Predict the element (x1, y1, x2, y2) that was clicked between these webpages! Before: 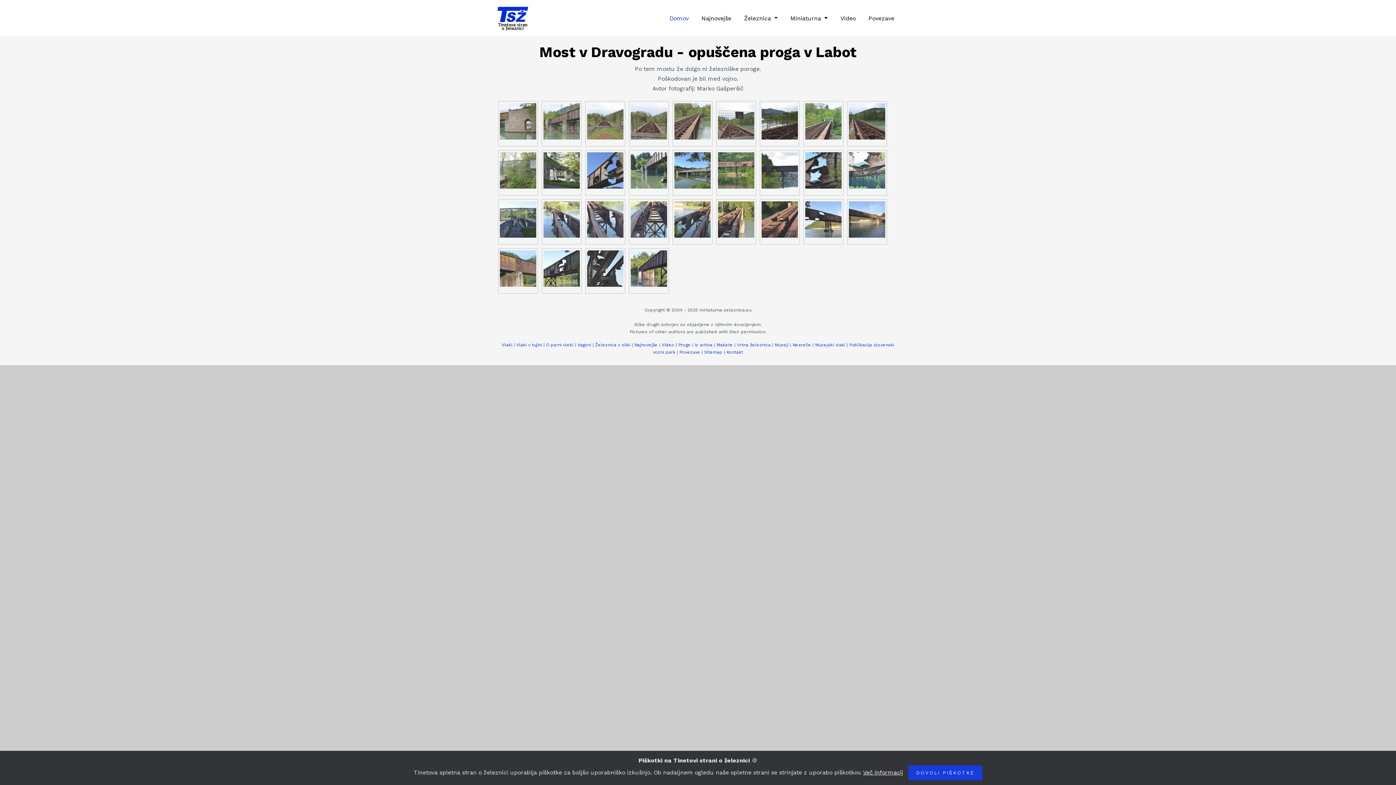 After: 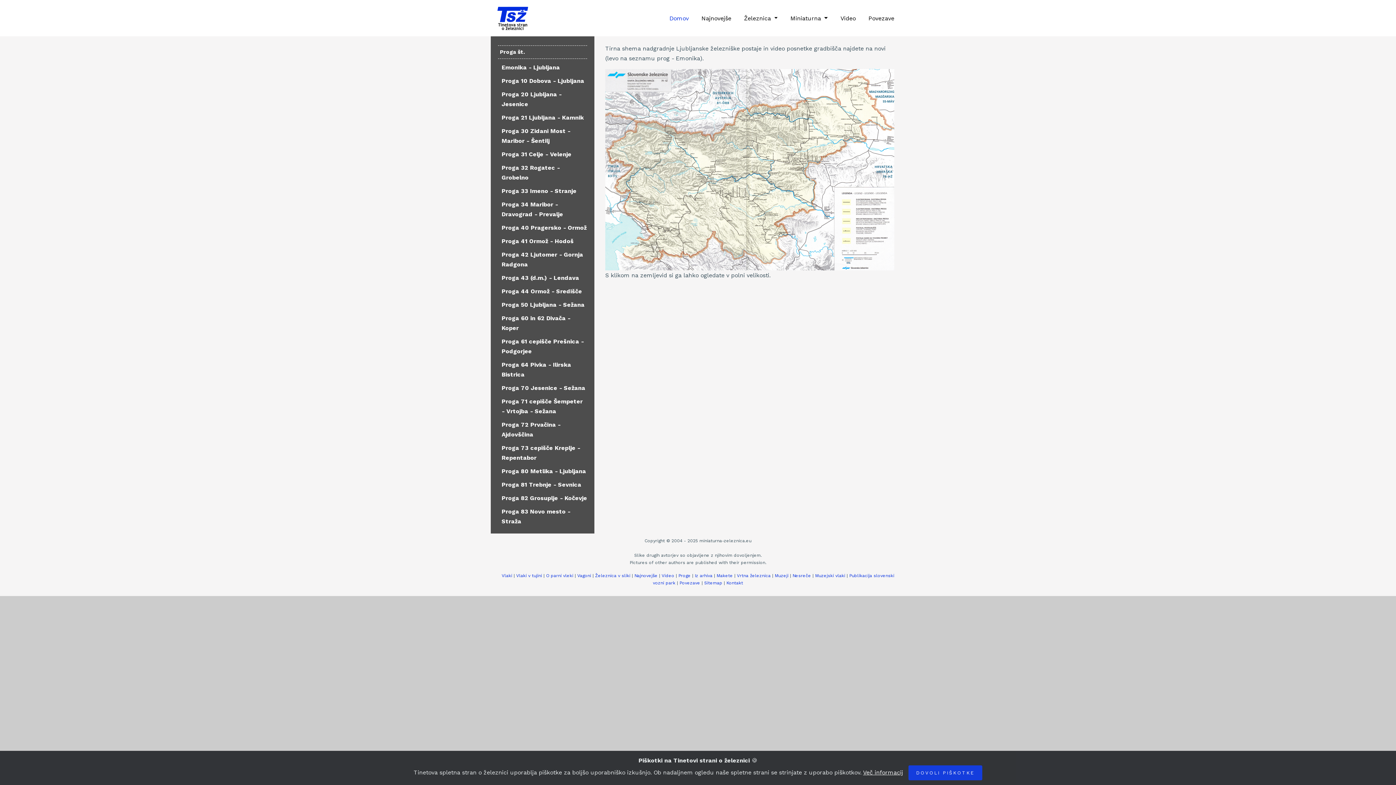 Action: bbox: (678, 342, 690, 347) label: Proge